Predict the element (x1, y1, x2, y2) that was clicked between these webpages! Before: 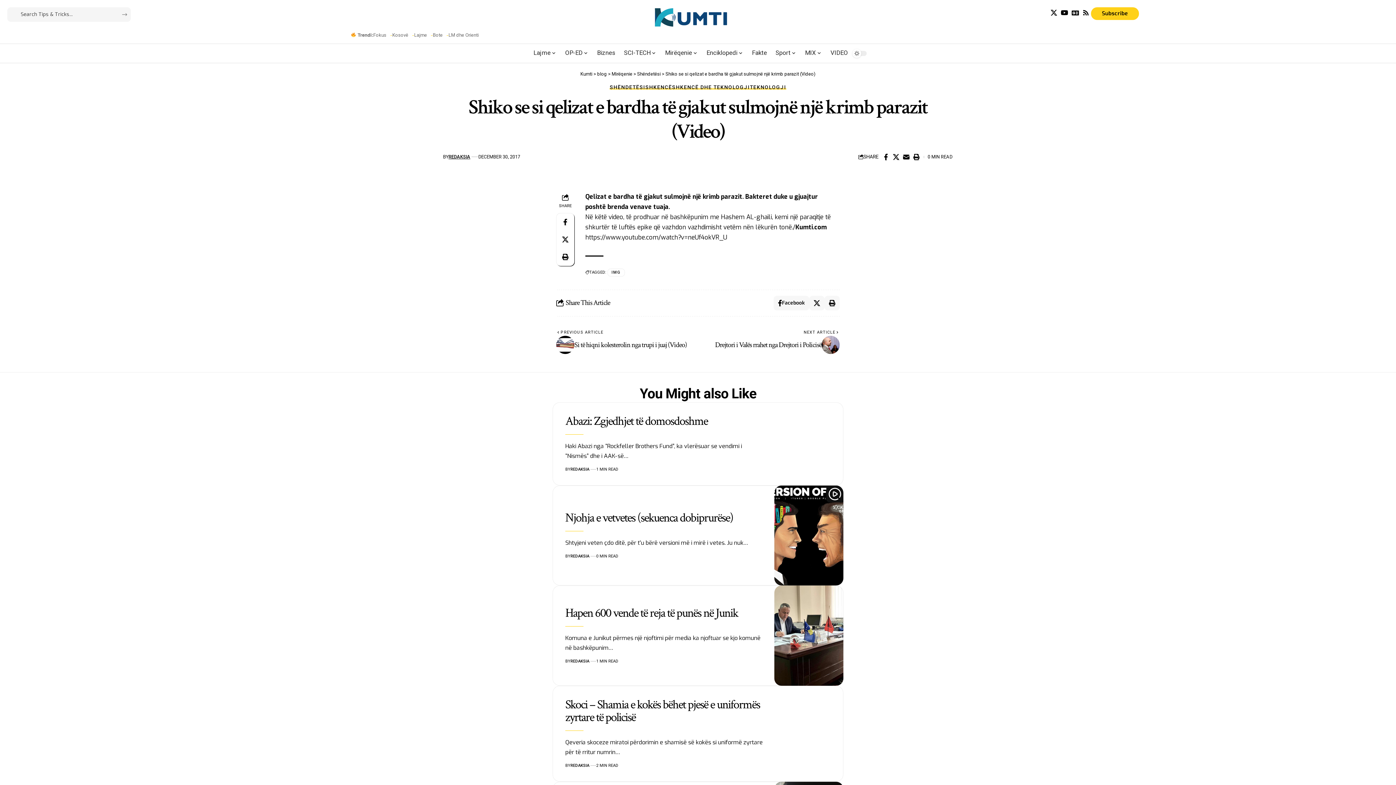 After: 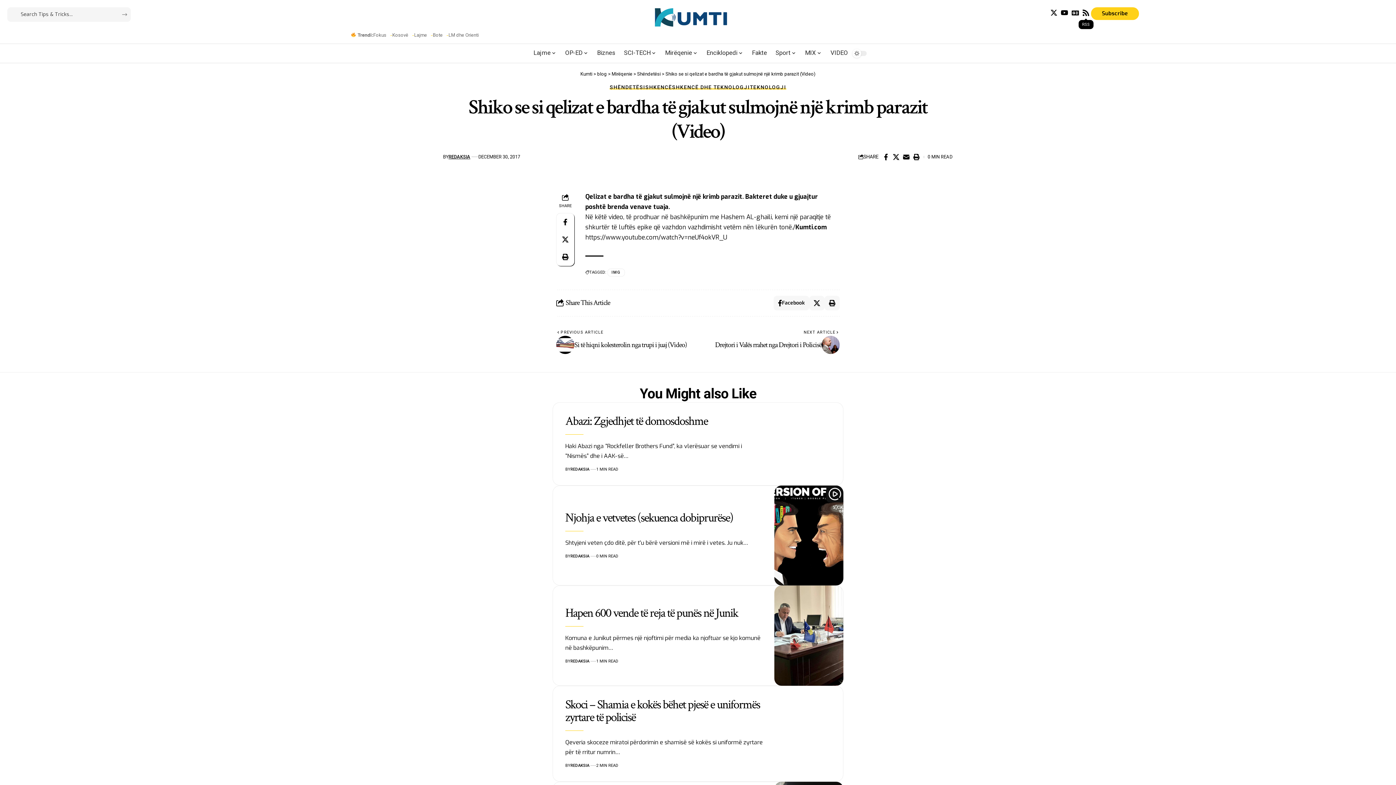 Action: label: Rss bbox: (1081, 7, 1091, 18)